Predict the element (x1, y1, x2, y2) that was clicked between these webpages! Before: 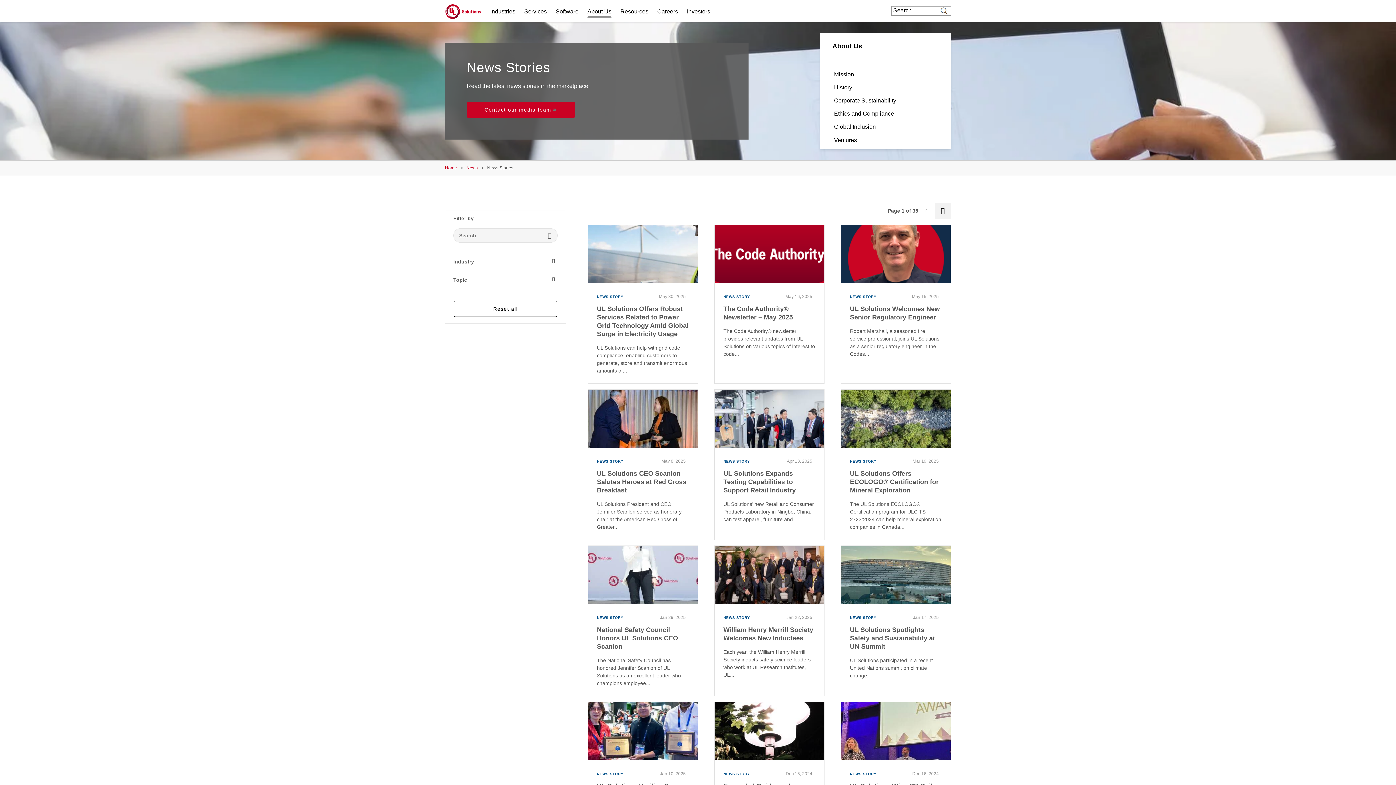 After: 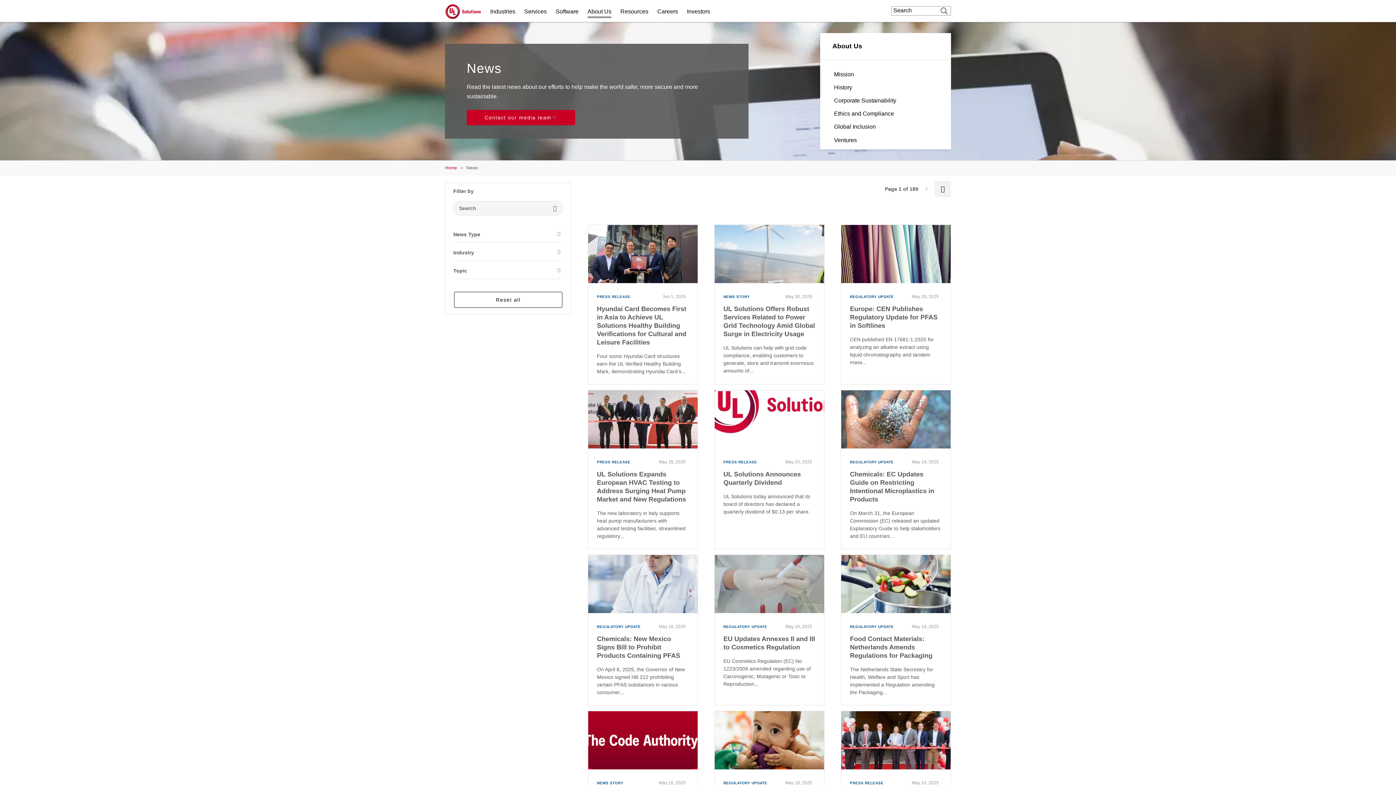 Action: label: News bbox: (466, 164, 477, 171)